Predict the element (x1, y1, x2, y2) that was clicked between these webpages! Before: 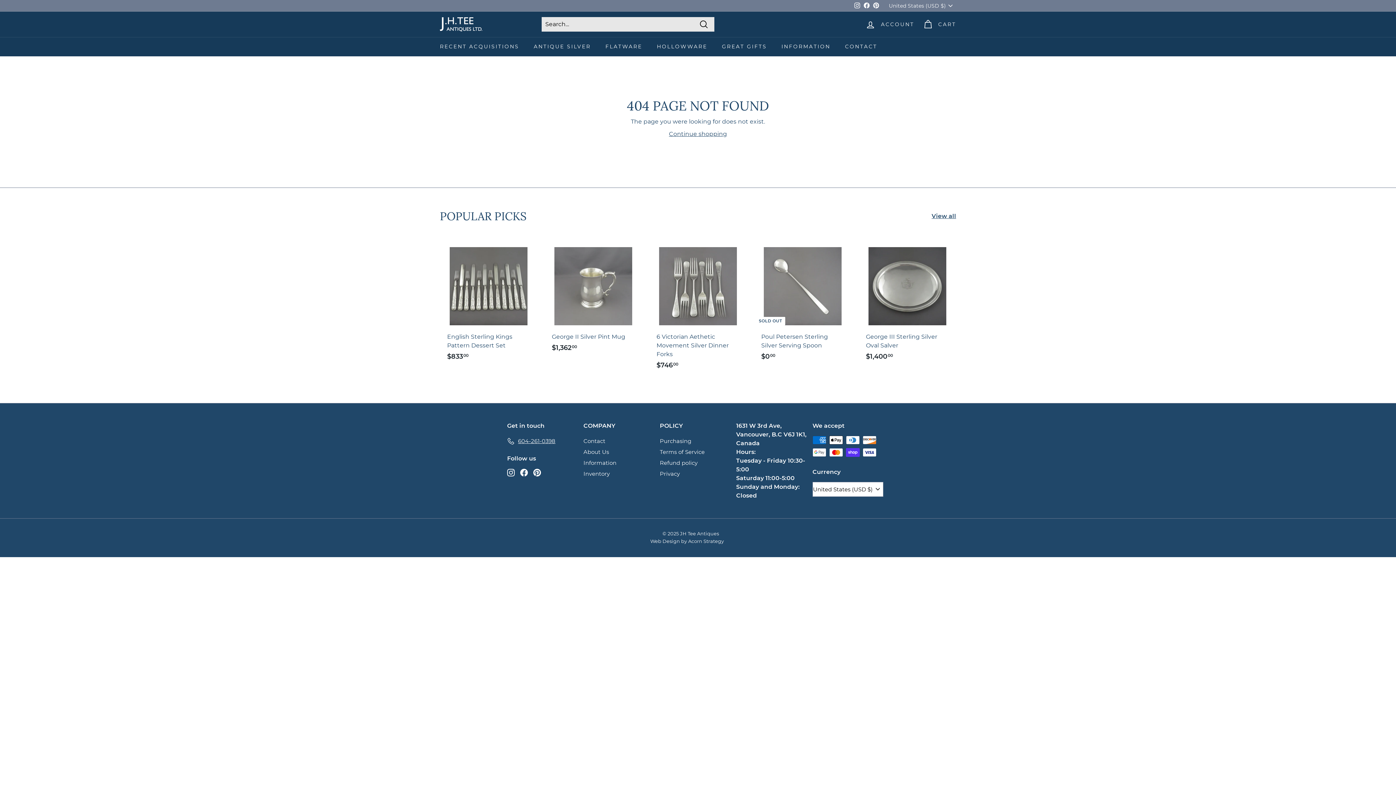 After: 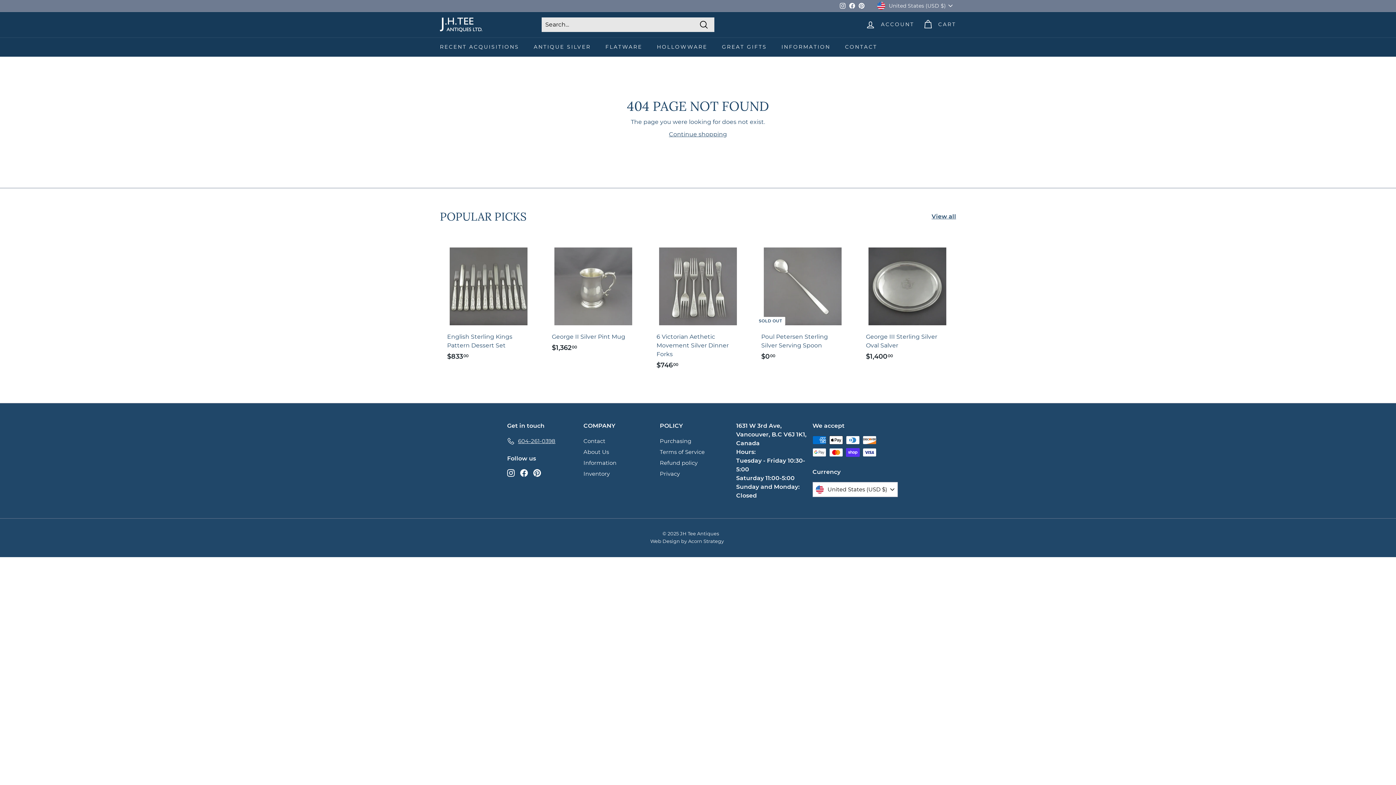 Action: label: Instagram bbox: (507, 468, 514, 476)